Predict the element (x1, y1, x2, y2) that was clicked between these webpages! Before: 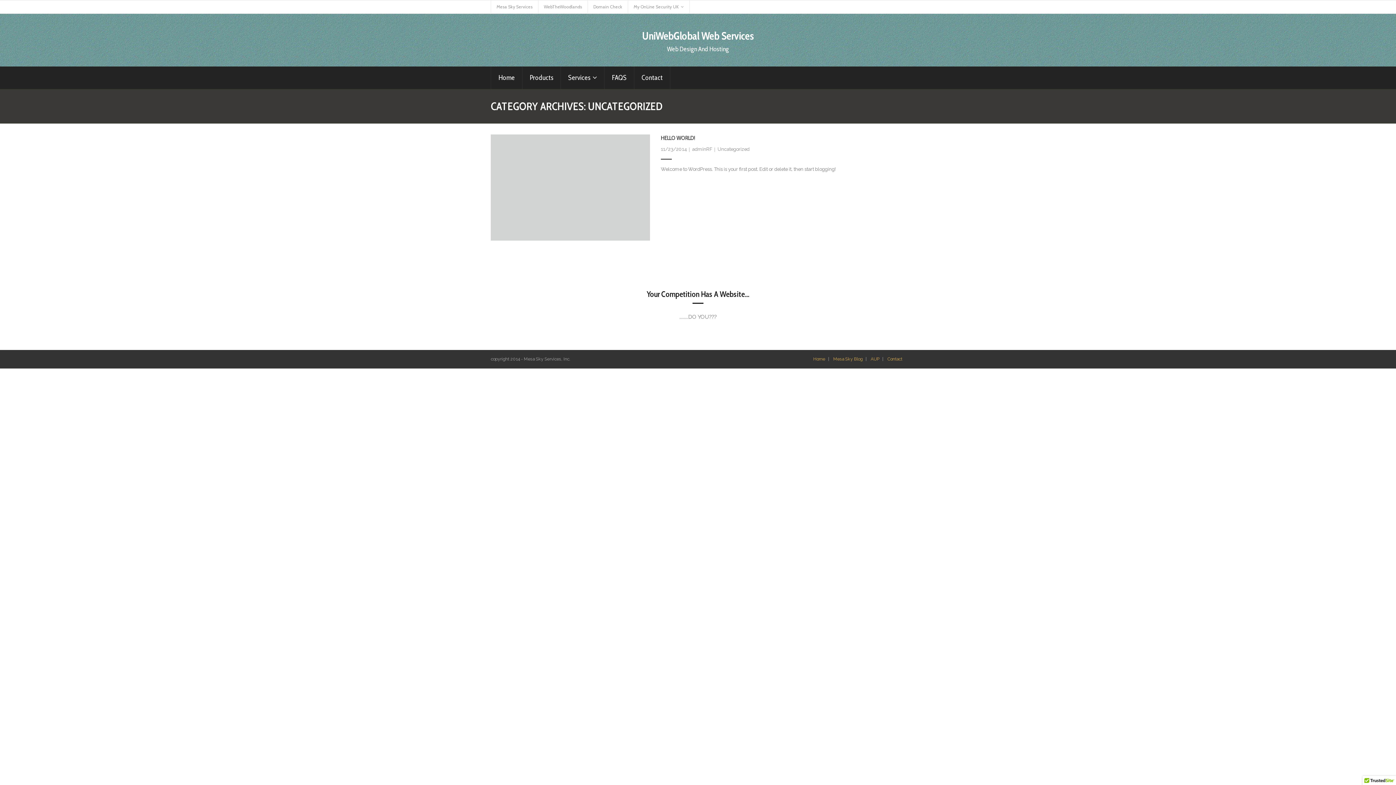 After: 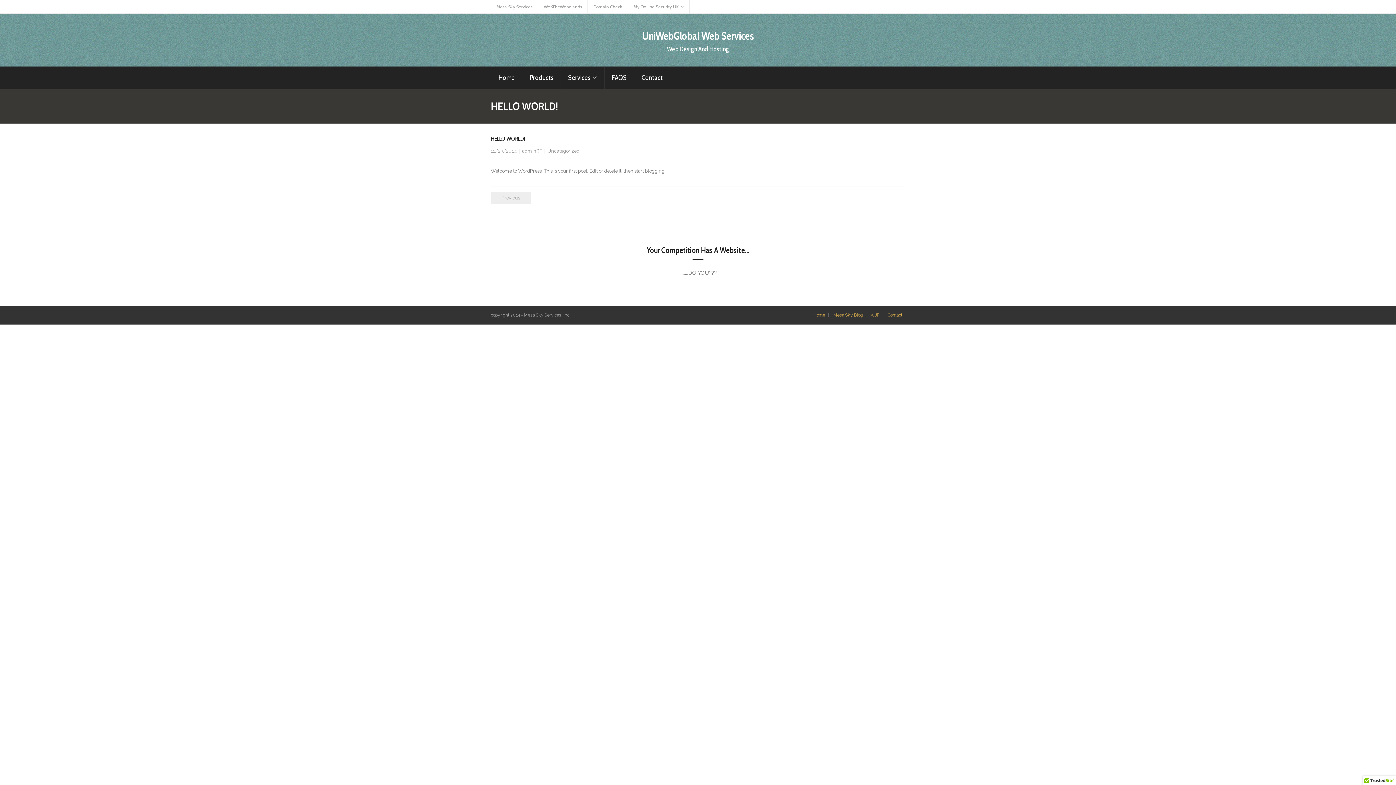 Action: bbox: (661, 146, 687, 152) label: 11/23/2014